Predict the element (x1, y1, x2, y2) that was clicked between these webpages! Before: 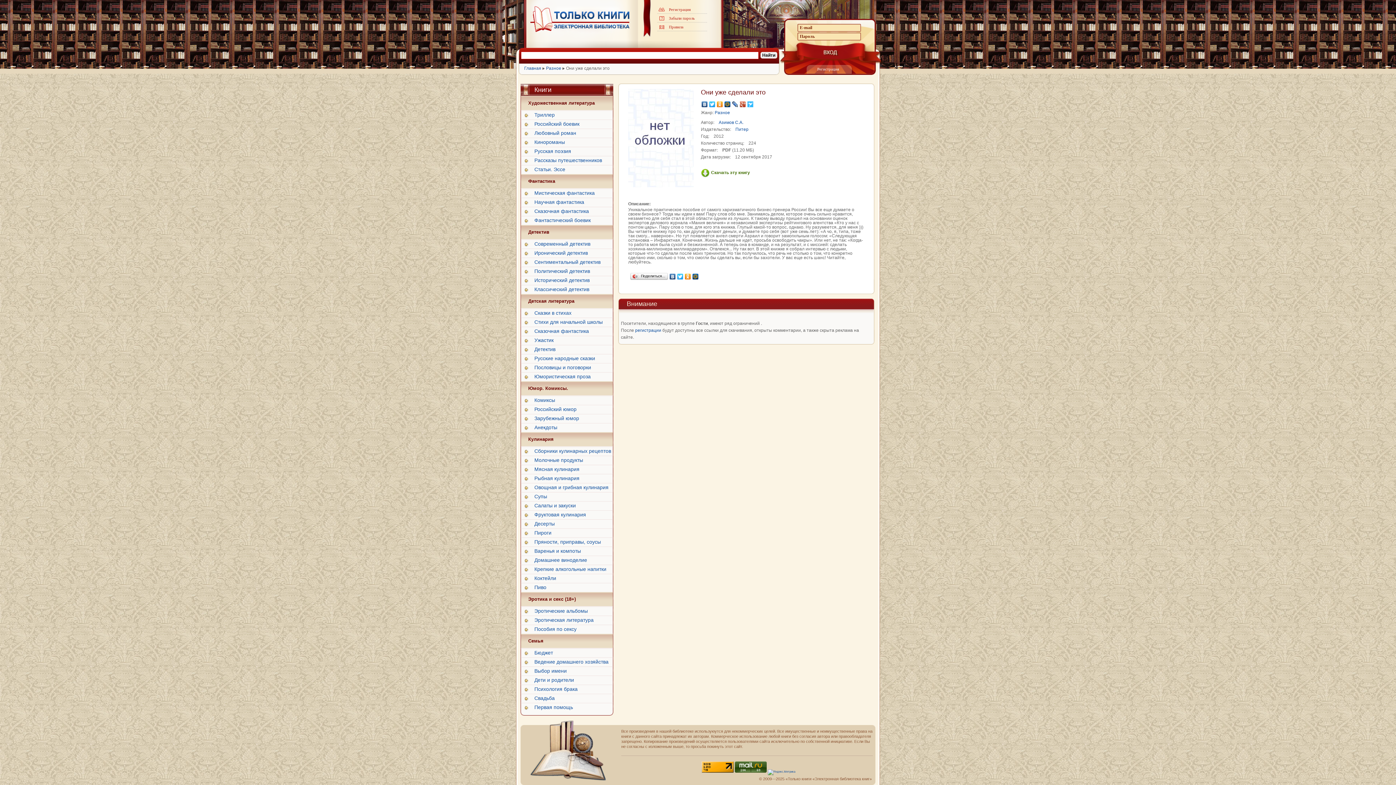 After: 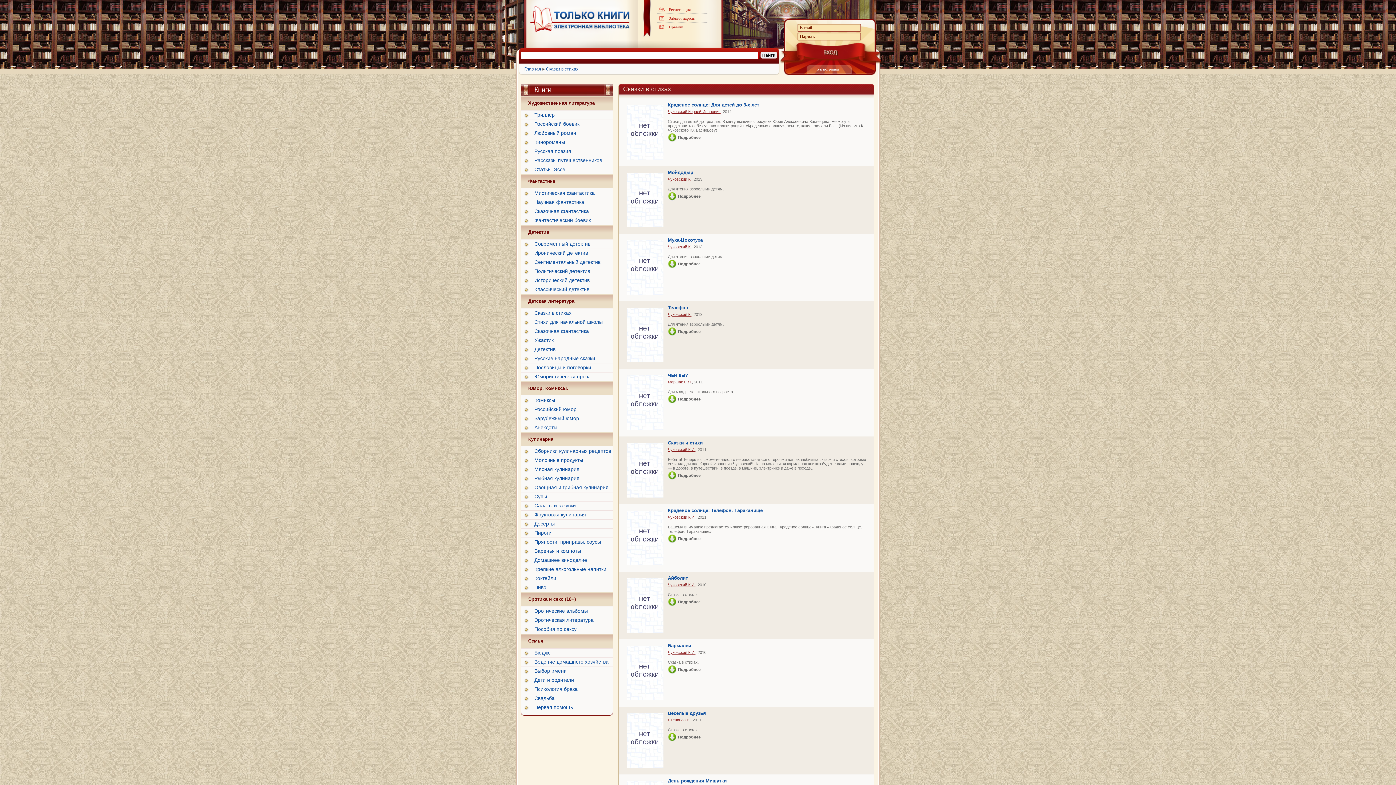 Action: label: Сказки в стихах bbox: (521, 308, 613, 317)